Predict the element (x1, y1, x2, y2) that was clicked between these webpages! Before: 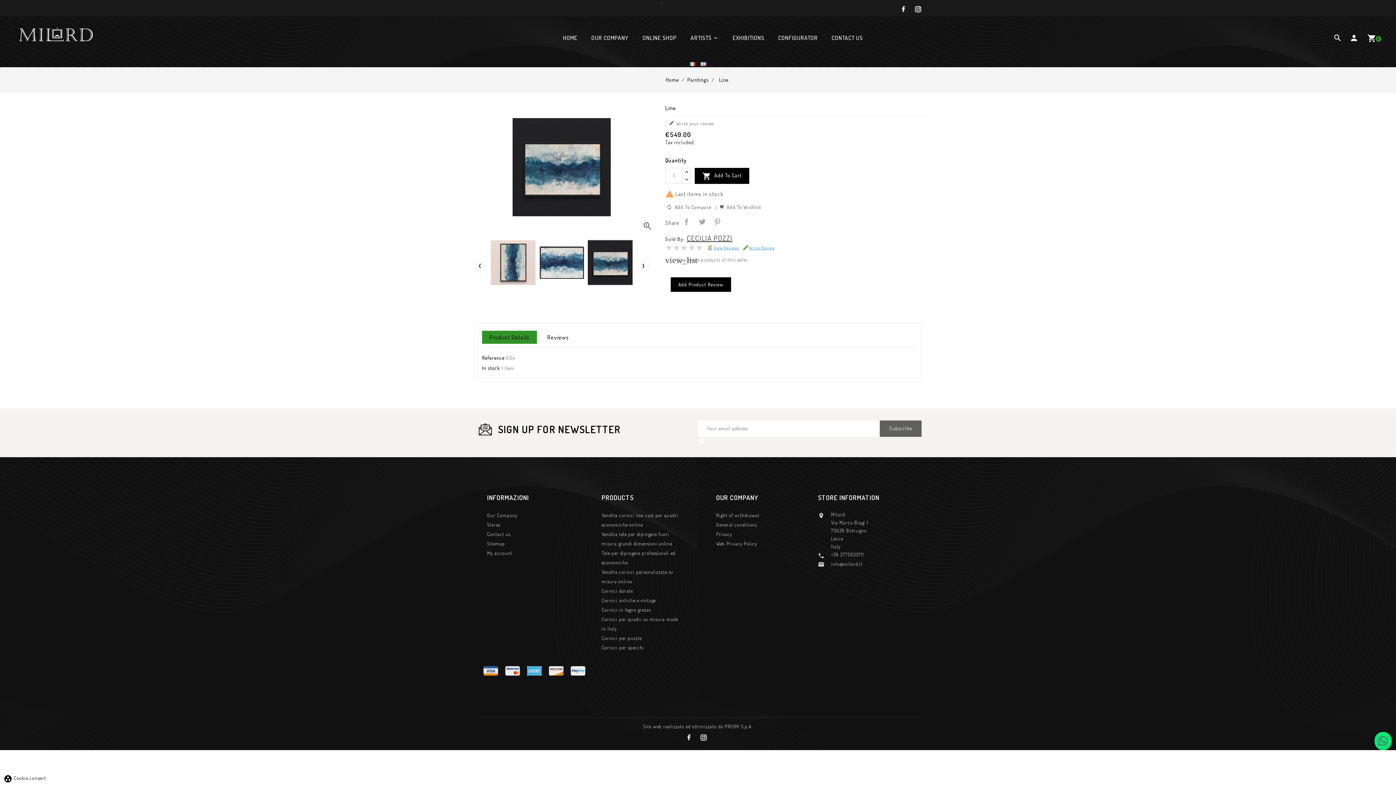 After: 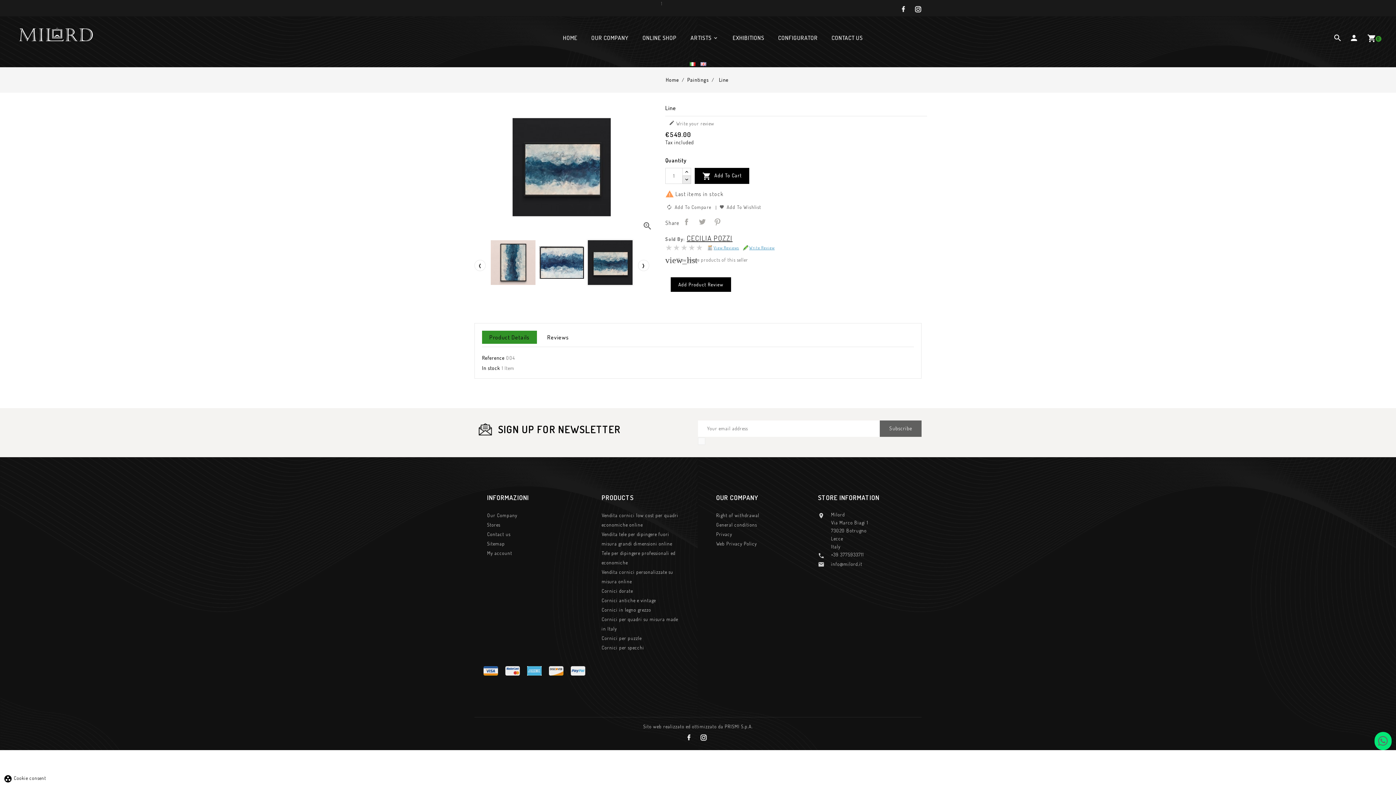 Action: bbox: (682, 175, 691, 184)